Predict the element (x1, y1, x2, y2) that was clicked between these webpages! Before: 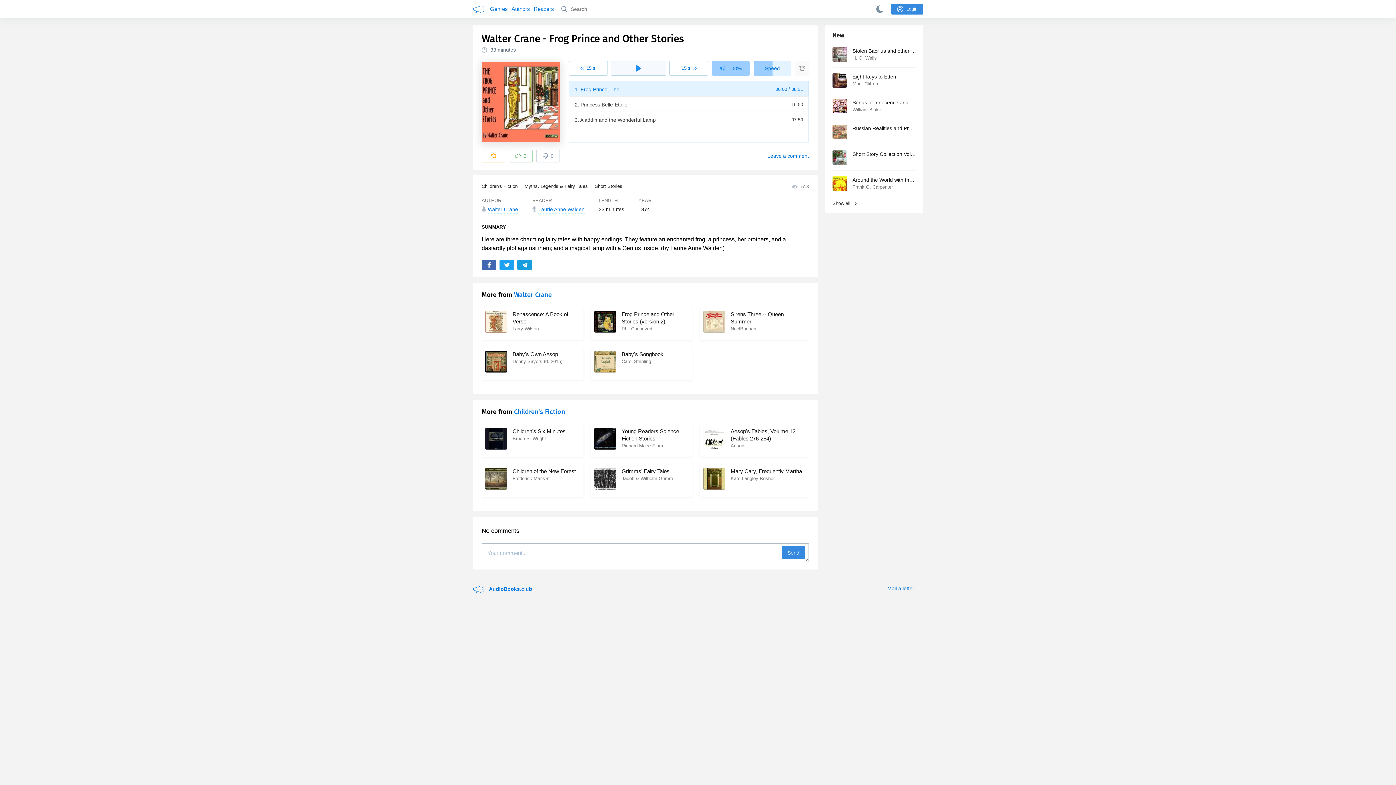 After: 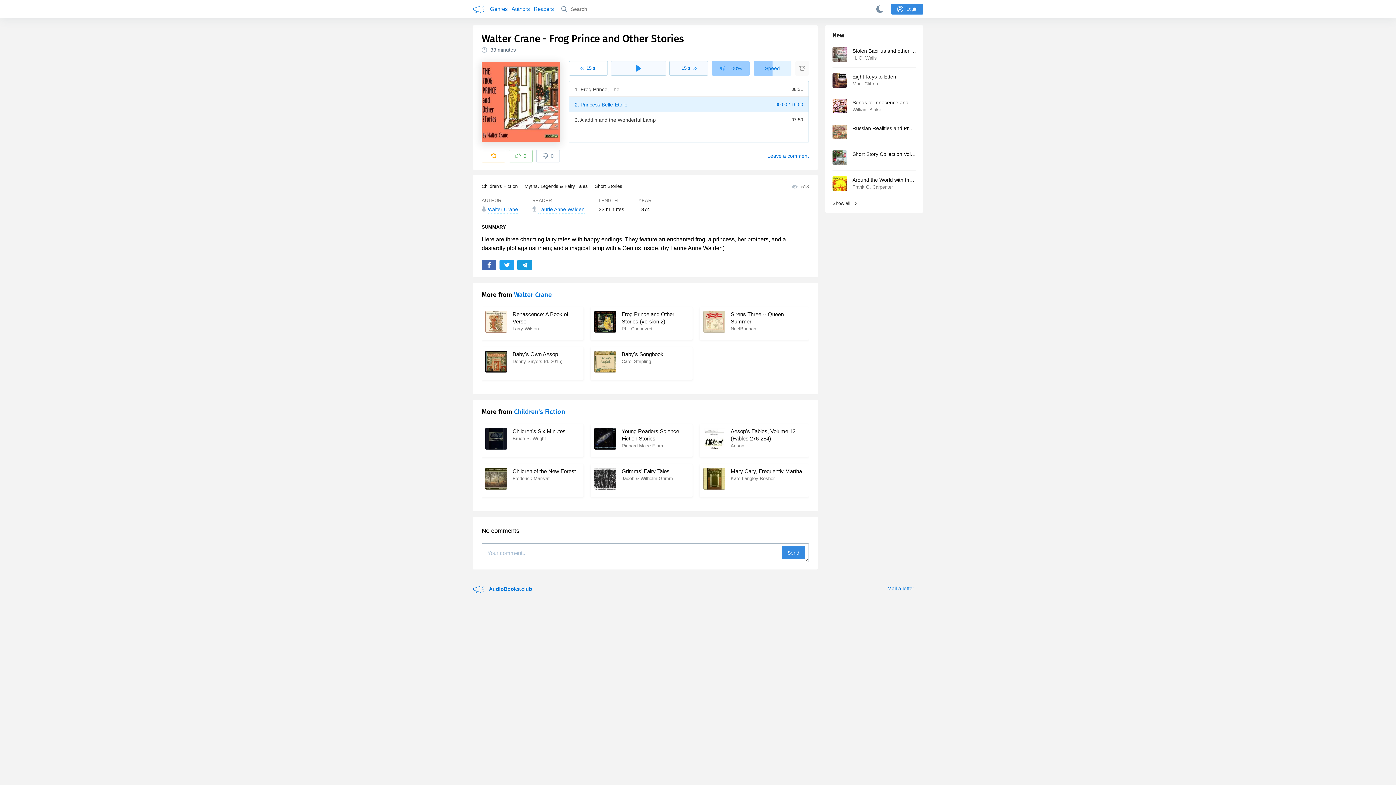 Action: bbox: (669, 61, 708, 75) label: 15 s 